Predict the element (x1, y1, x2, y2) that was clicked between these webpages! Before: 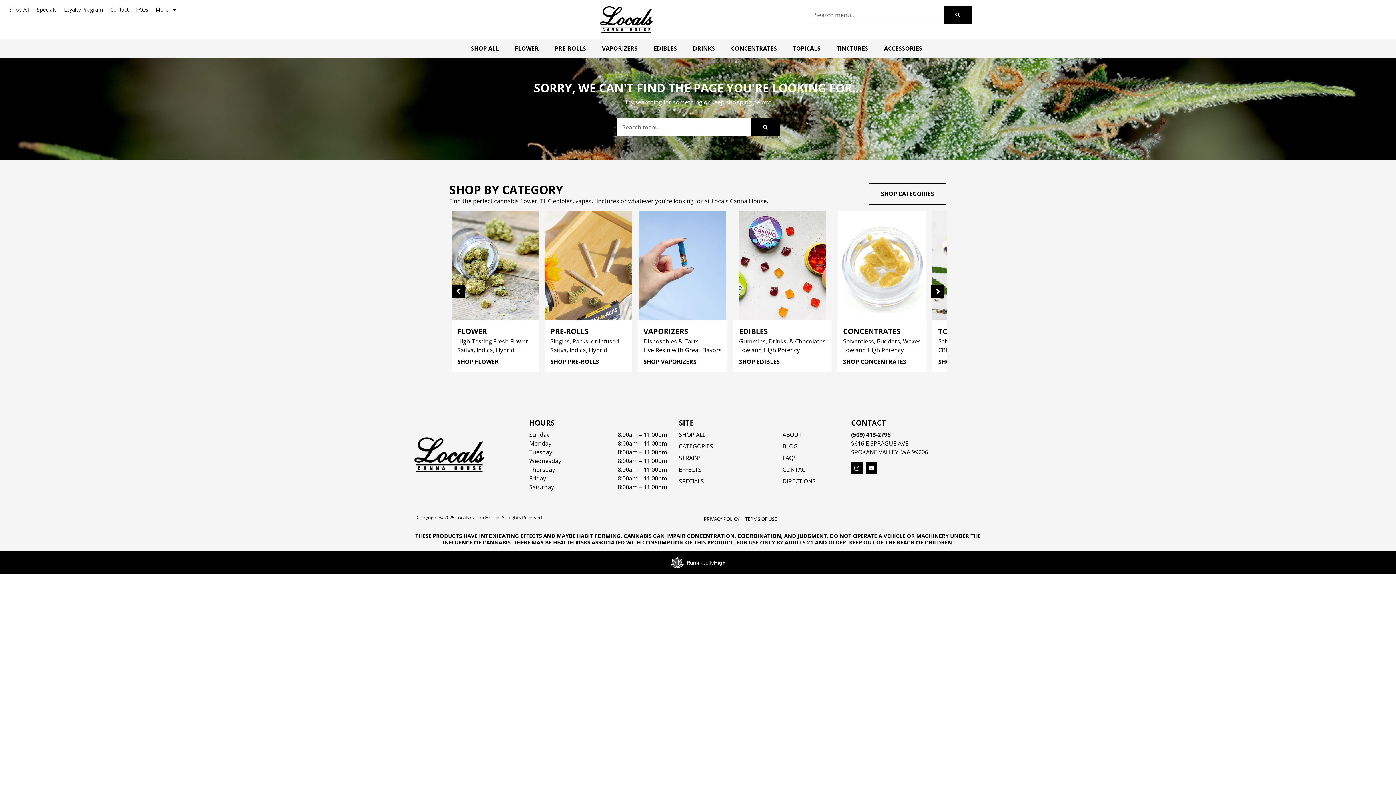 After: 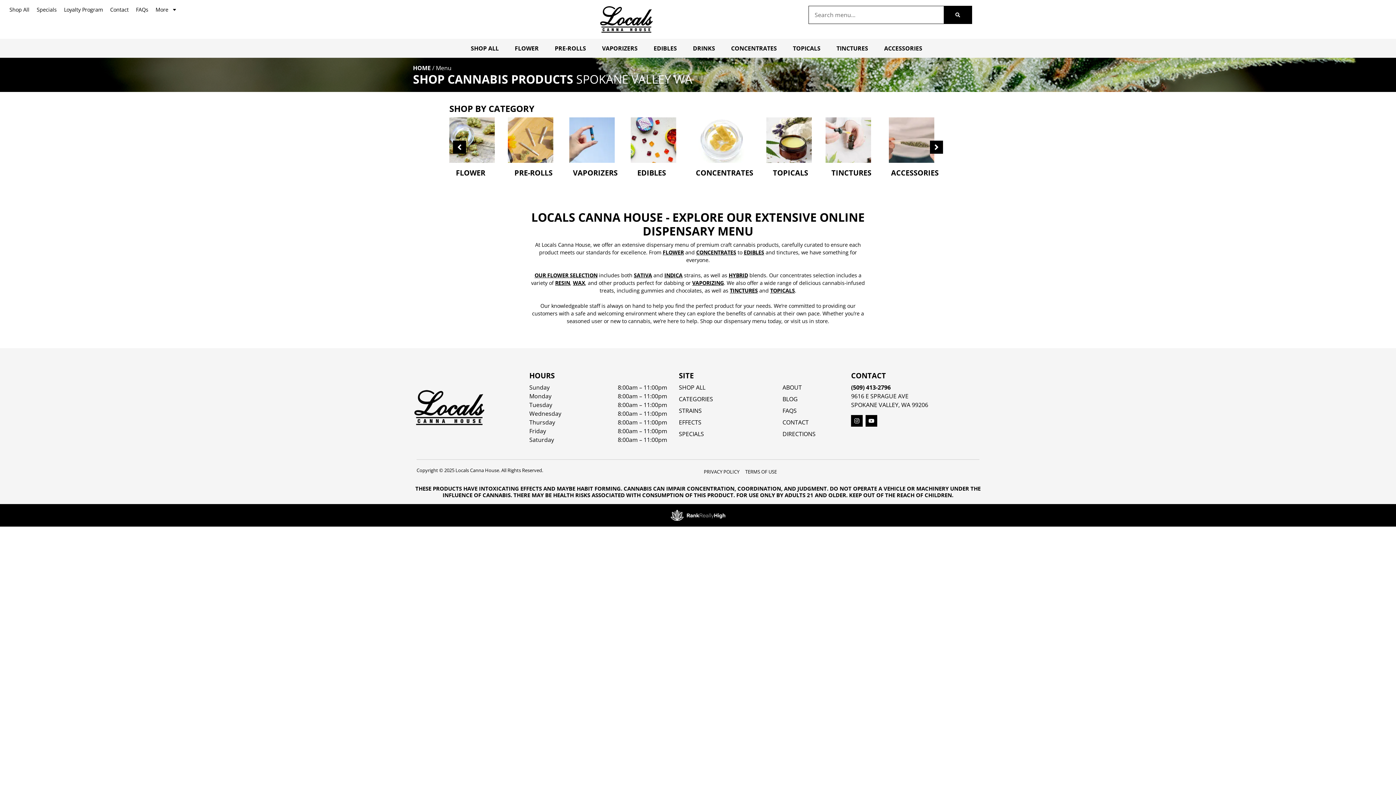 Action: label: Shop All bbox: (5, 2, 33, 16)